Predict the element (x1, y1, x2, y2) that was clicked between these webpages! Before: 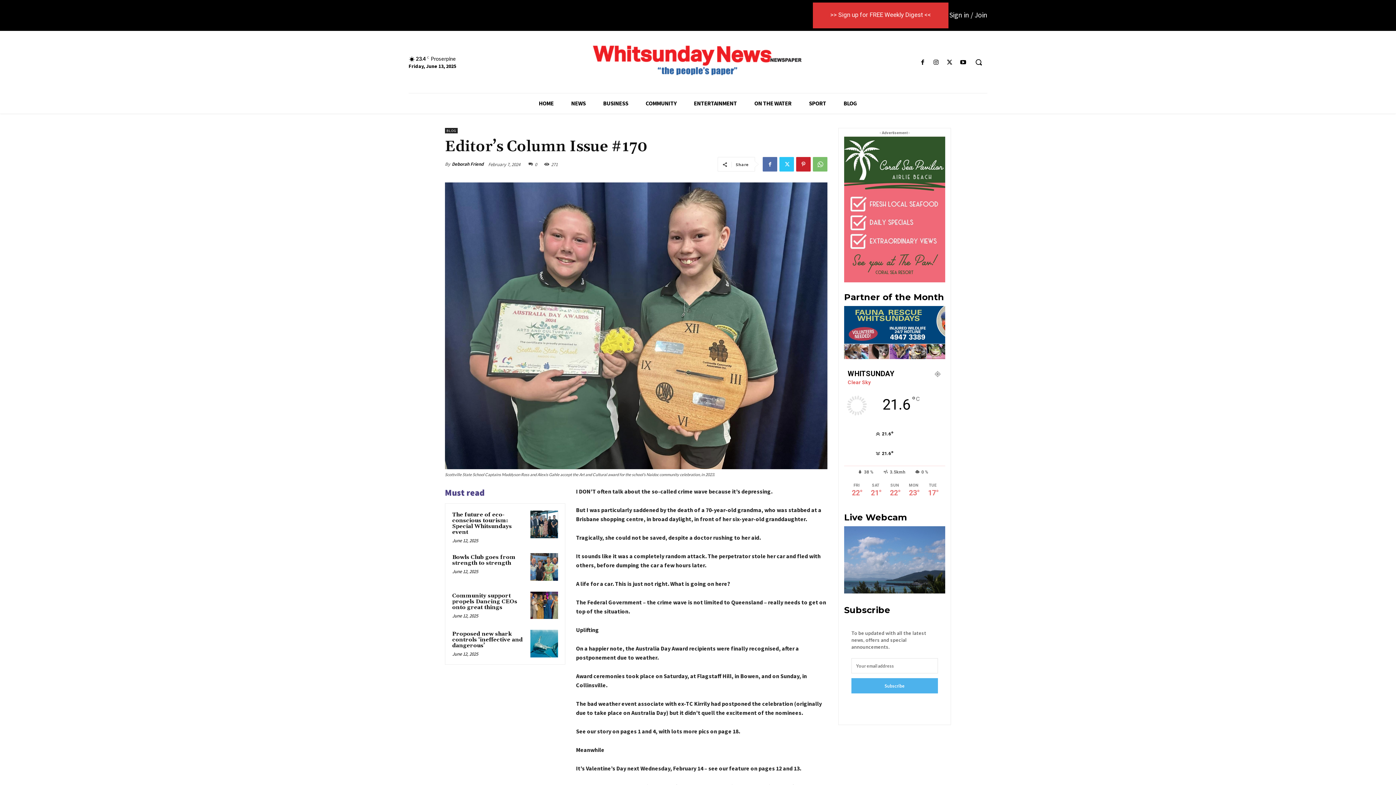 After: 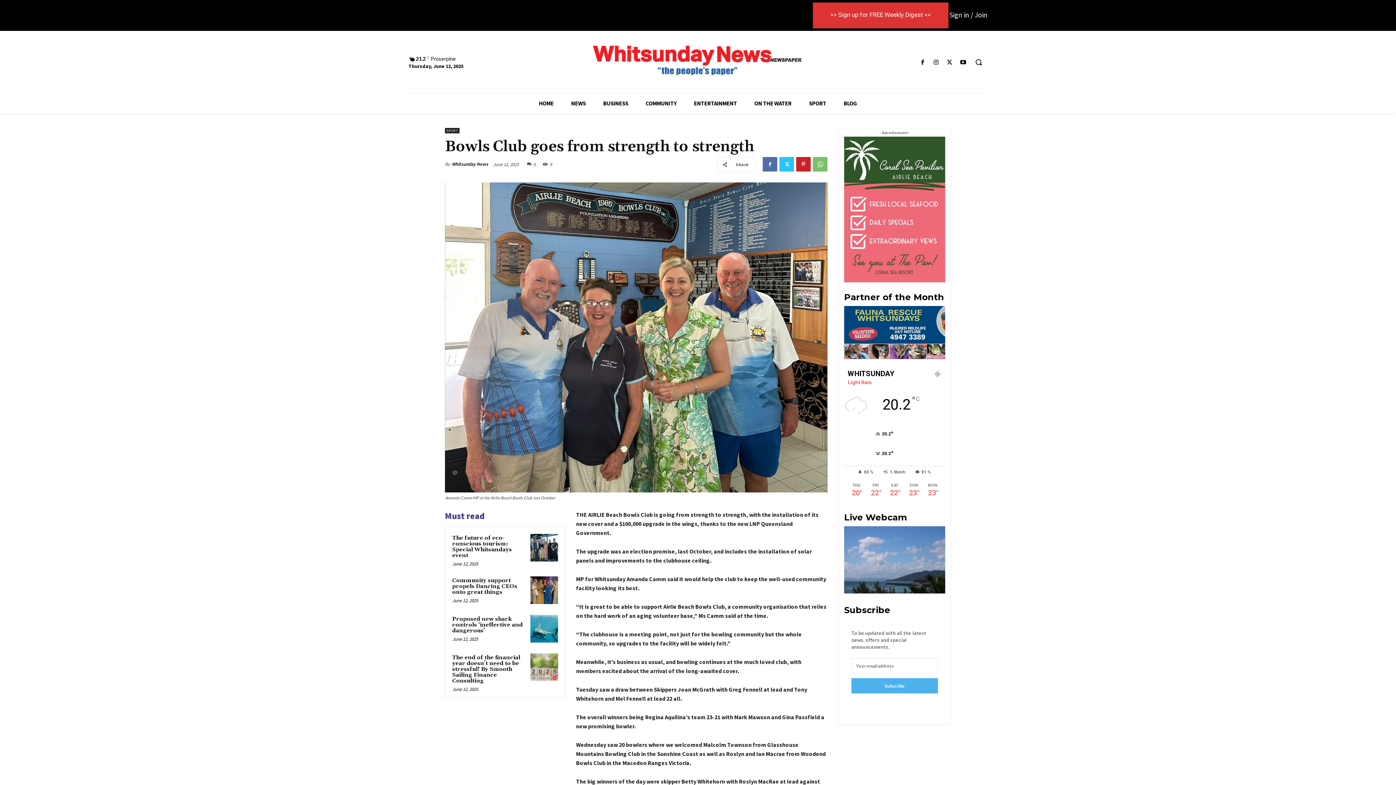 Action: bbox: (530, 553, 558, 580)